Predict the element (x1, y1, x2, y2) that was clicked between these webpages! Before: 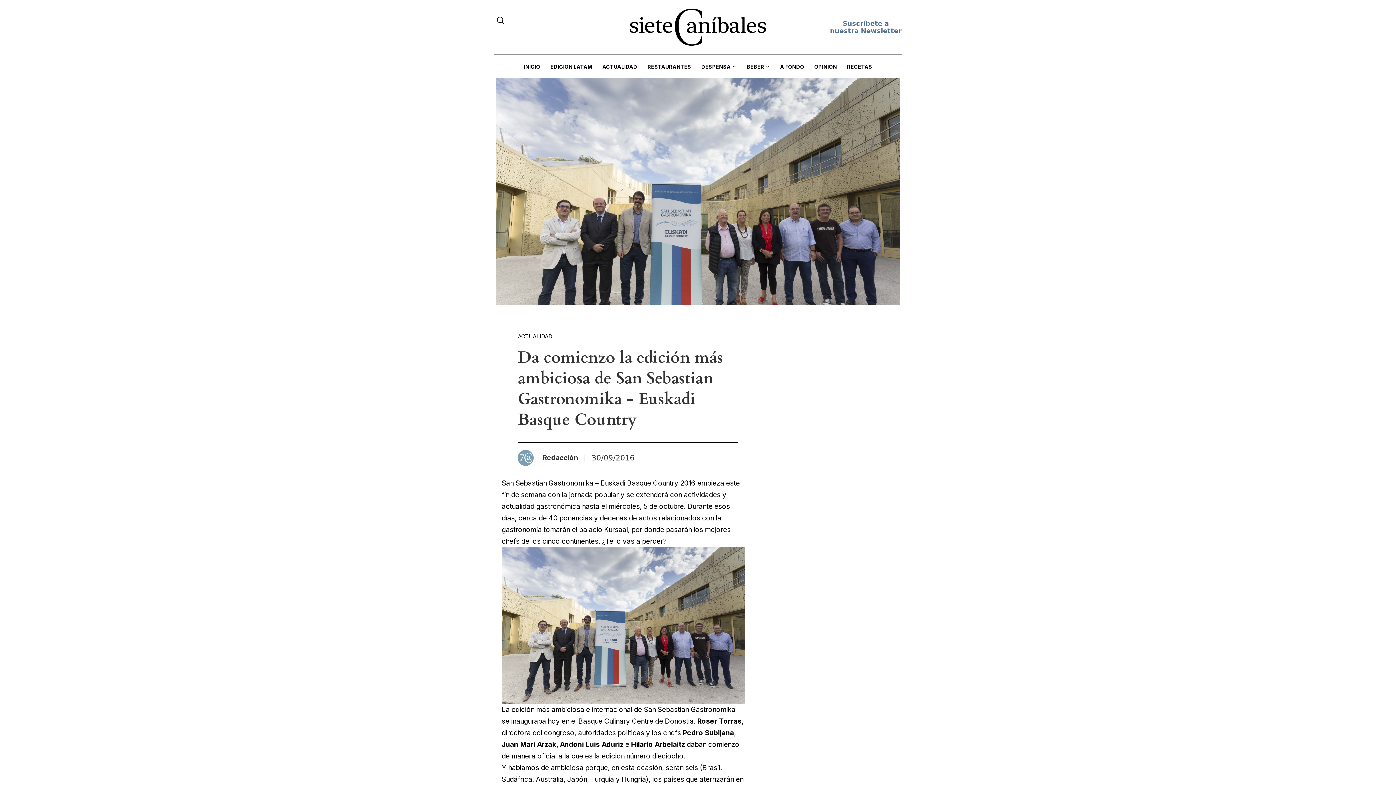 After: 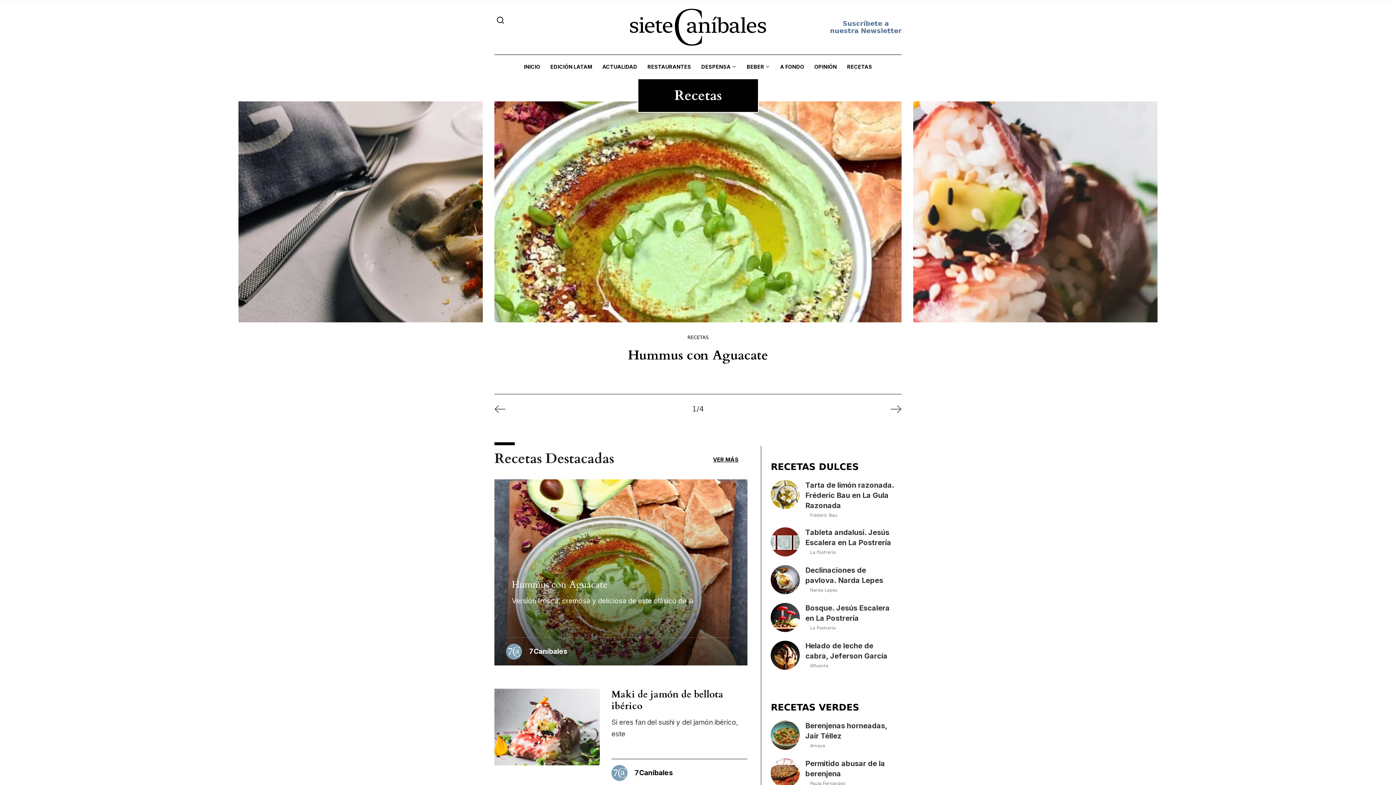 Action: label: RECETAS bbox: (842, 54, 877, 78)